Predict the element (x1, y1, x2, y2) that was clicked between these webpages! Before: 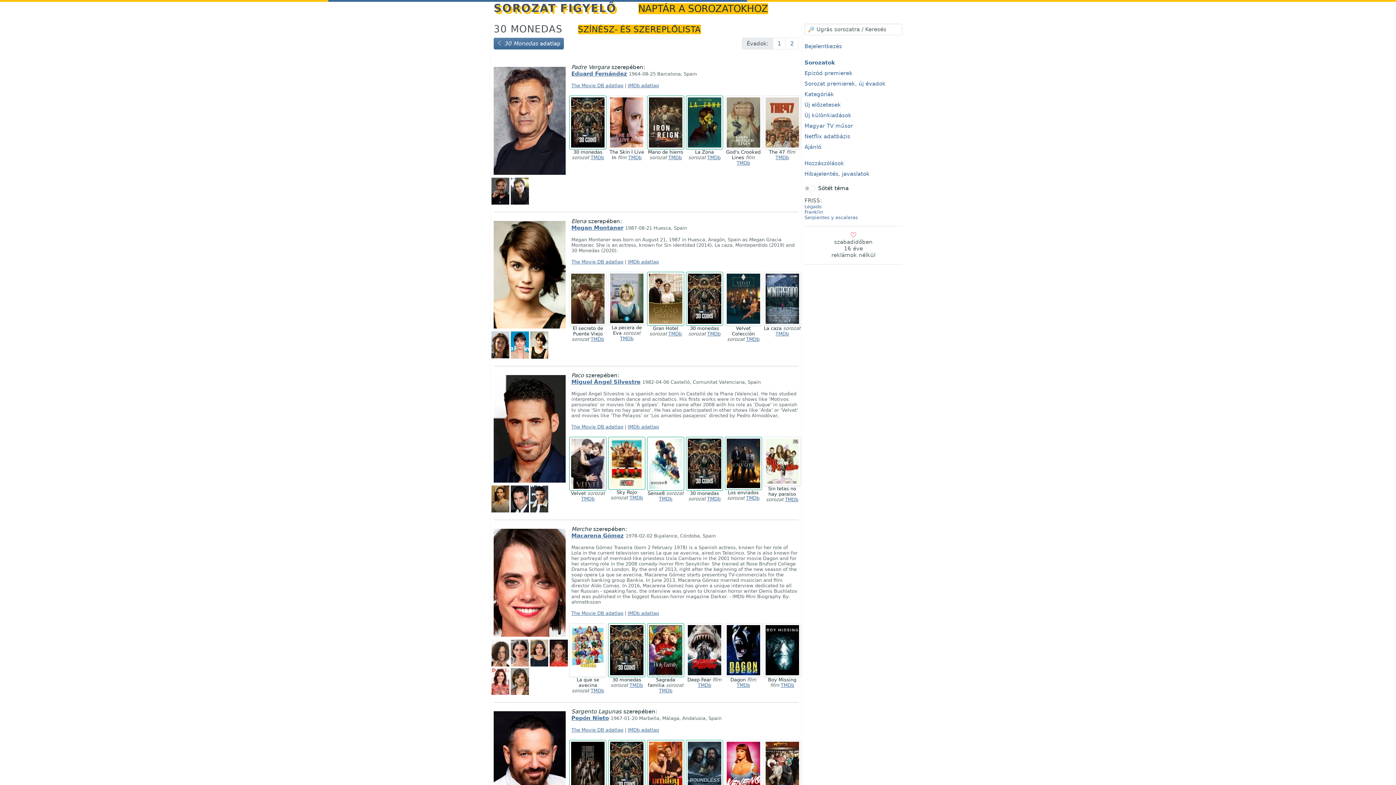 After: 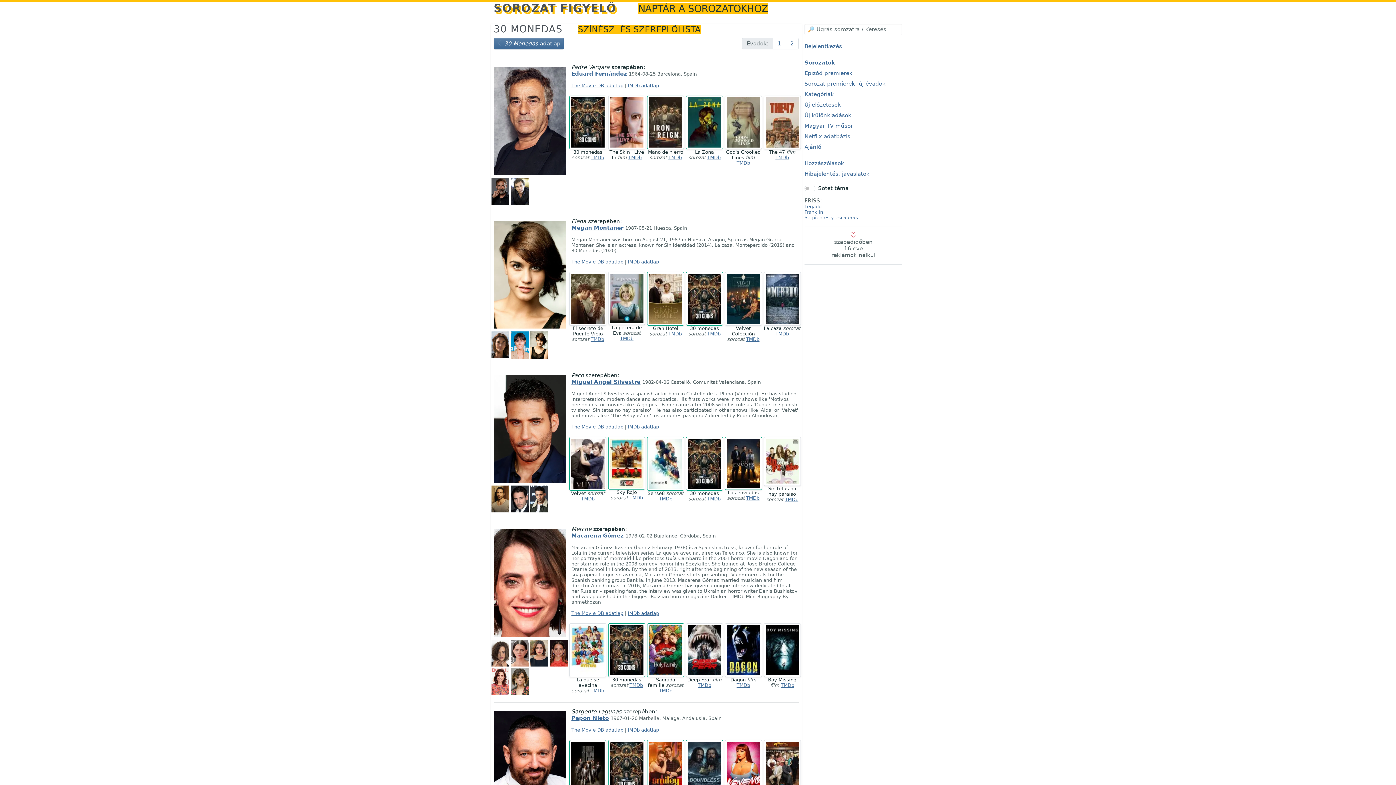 Action: bbox: (647, 460, 684, 466)